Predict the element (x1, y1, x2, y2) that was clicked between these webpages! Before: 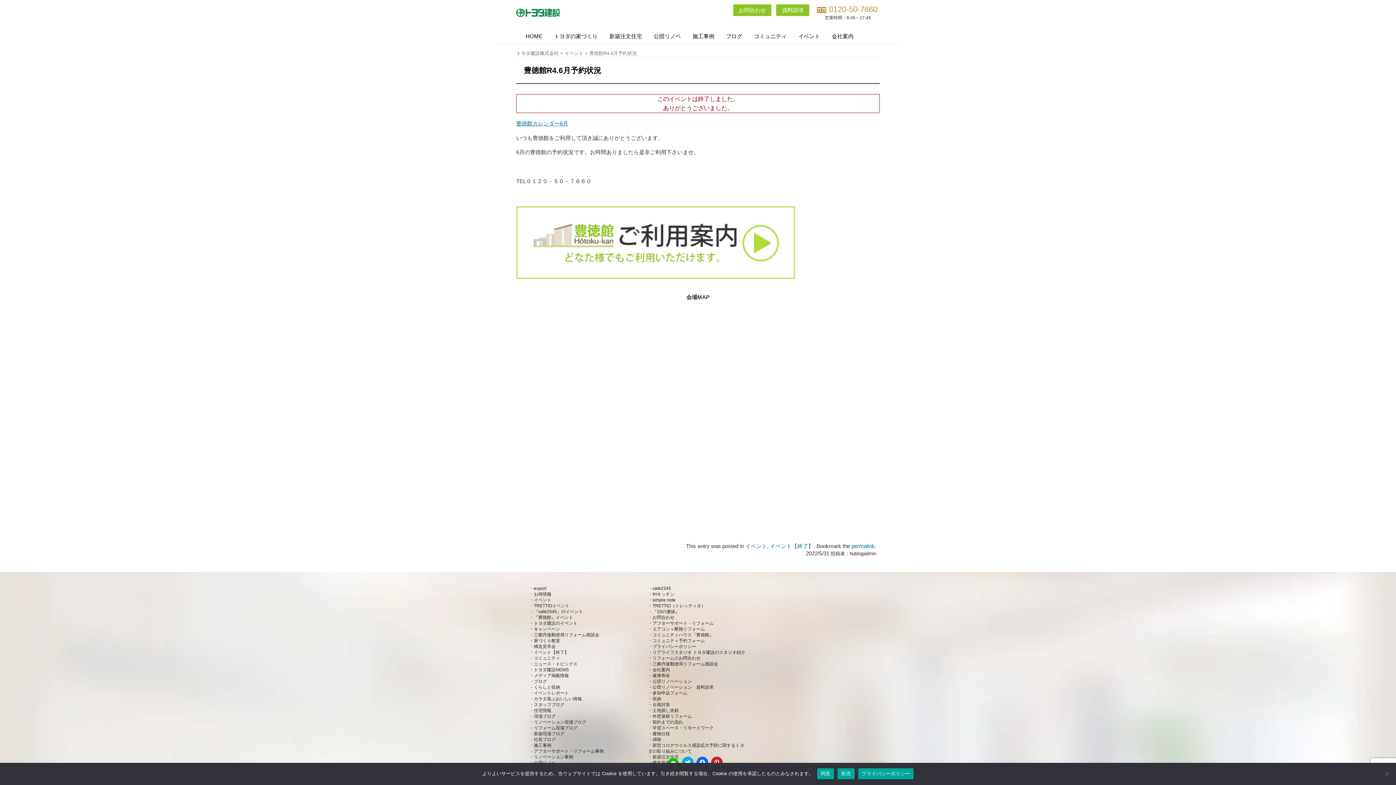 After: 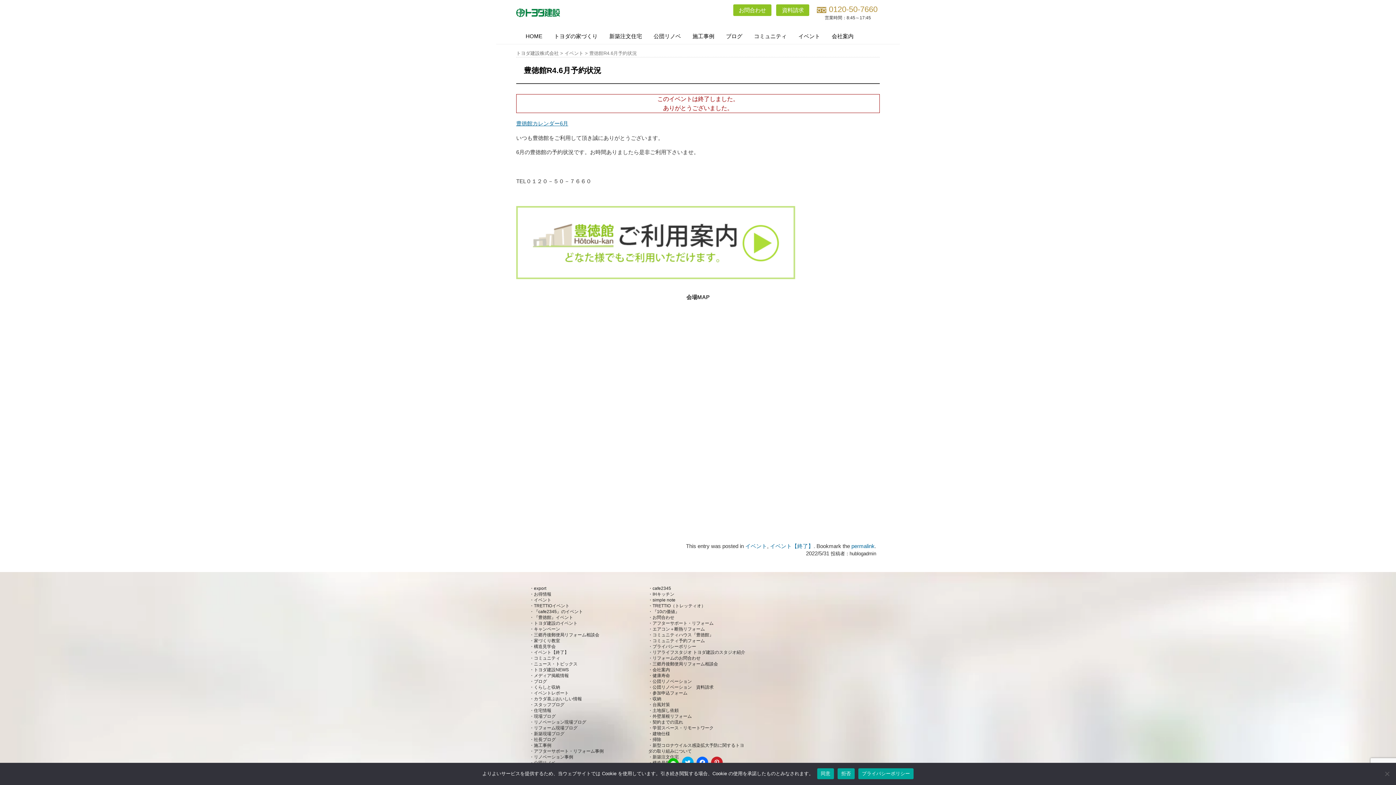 Action: label: プライバシーポリシー bbox: (858, 768, 913, 779)